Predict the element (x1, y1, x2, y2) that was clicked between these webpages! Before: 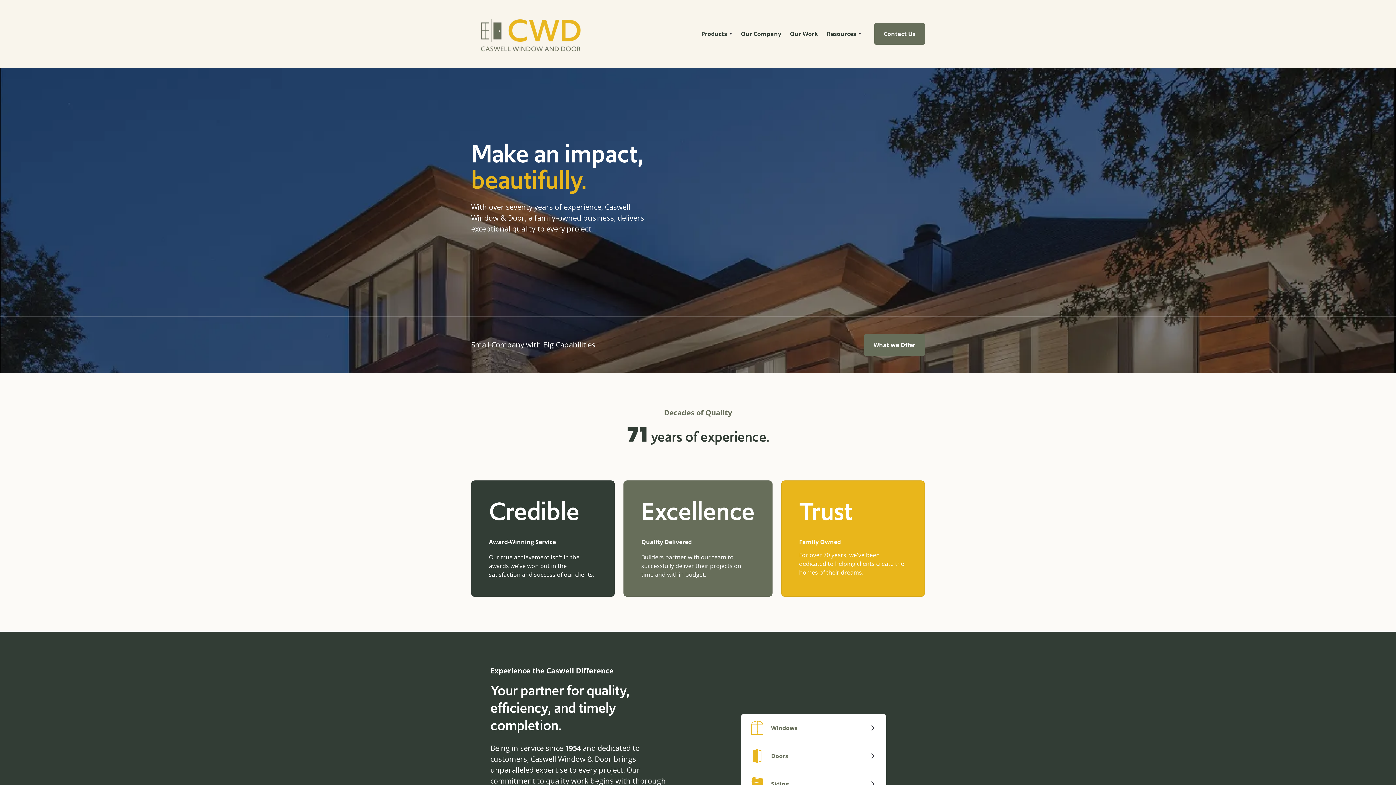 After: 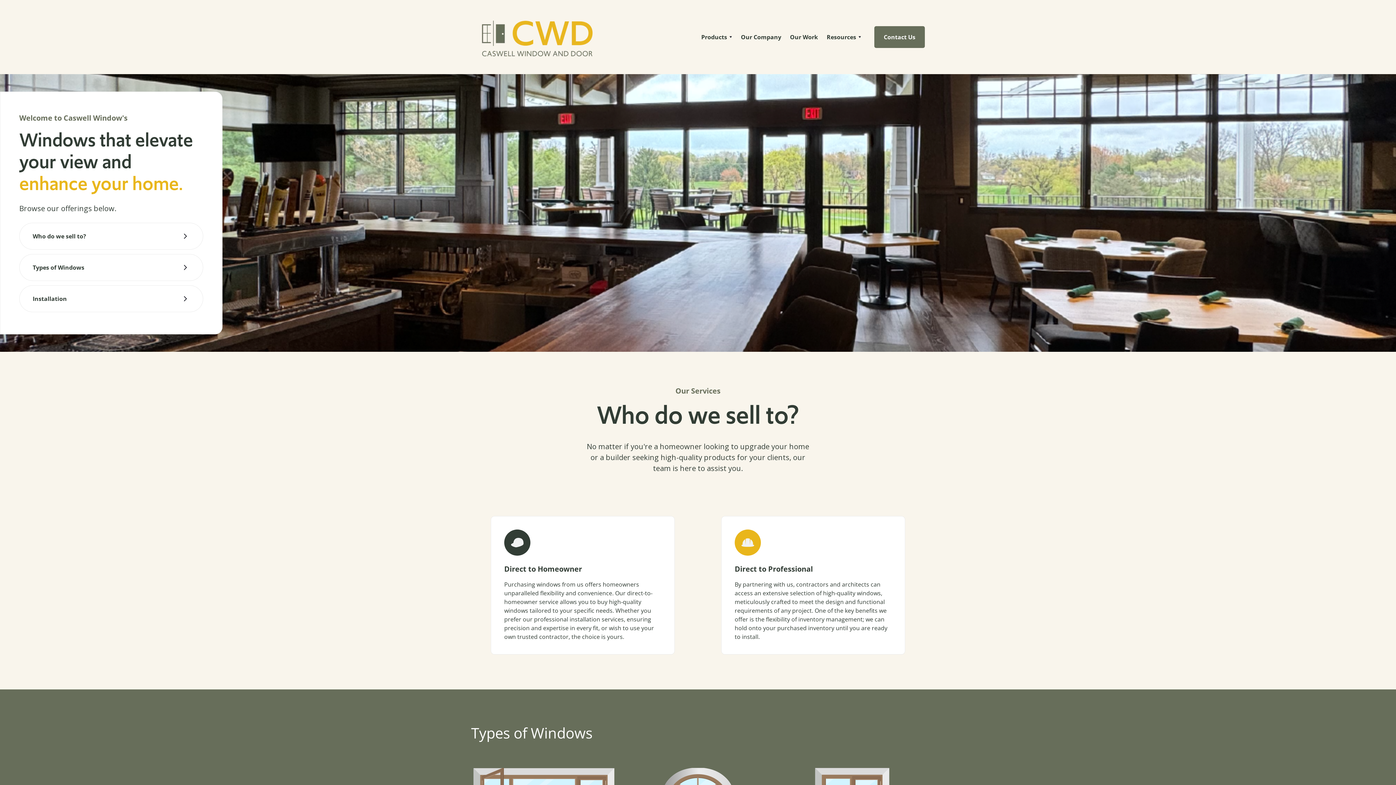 Action: label: Windows bbox: (741, 714, 886, 742)